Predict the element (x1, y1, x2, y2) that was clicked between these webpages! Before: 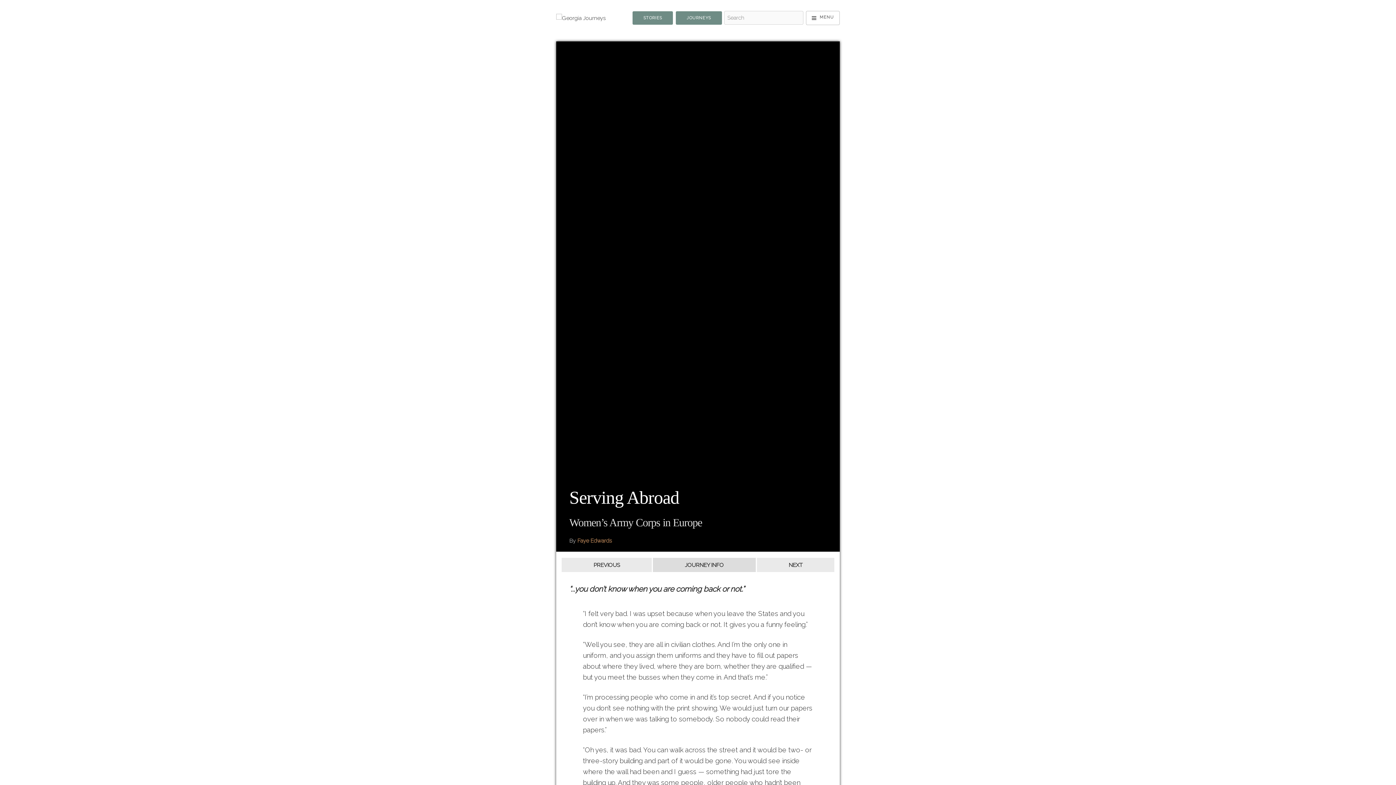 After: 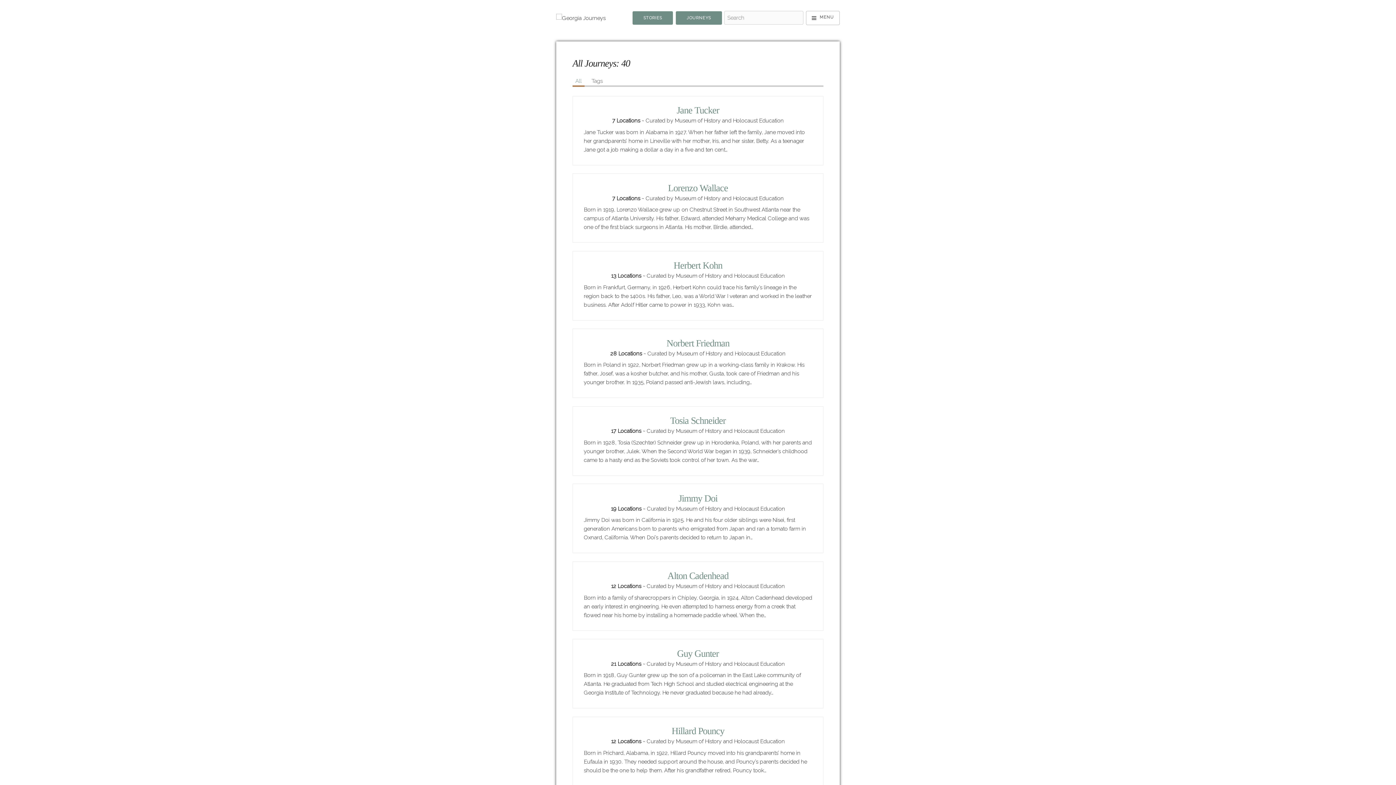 Action: label: JOURNEYS bbox: (675, 10, 722, 24)